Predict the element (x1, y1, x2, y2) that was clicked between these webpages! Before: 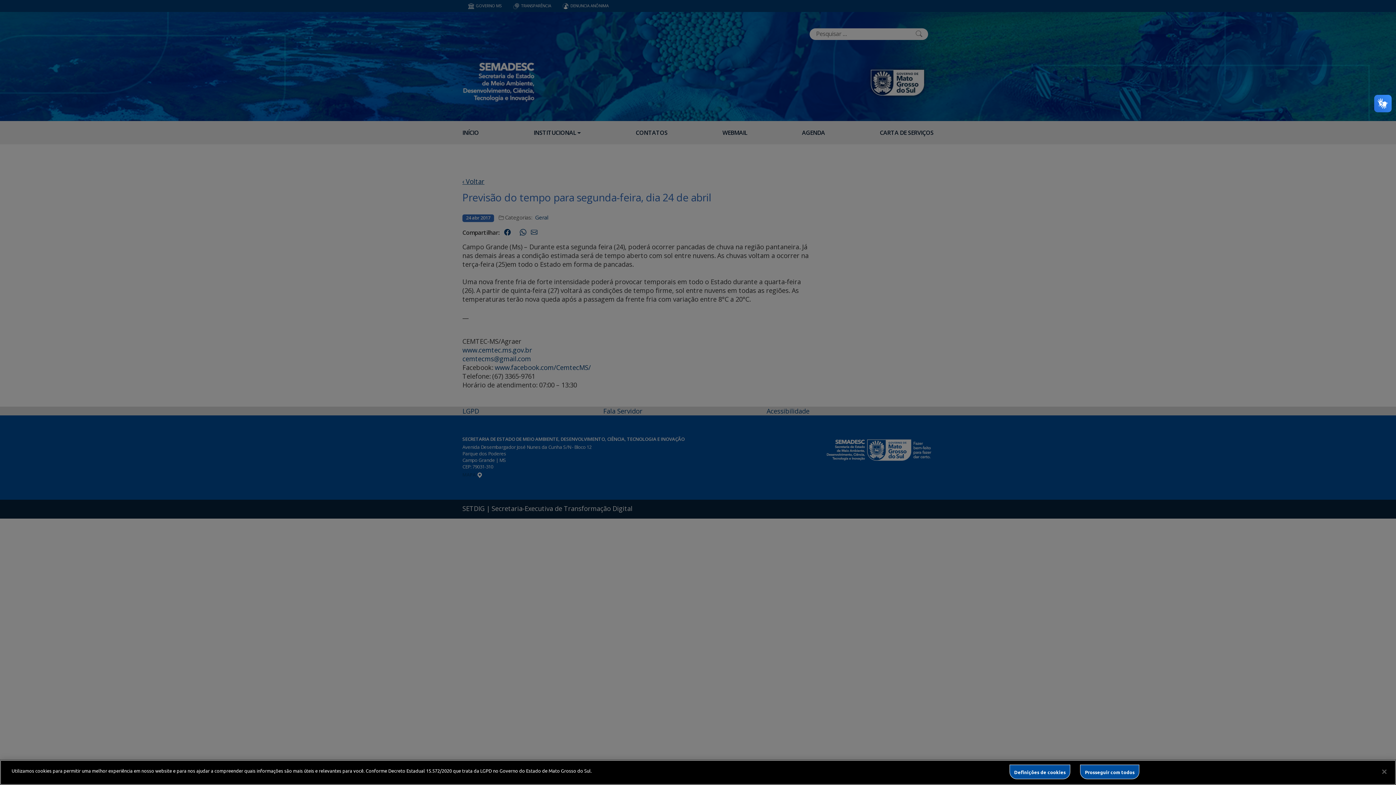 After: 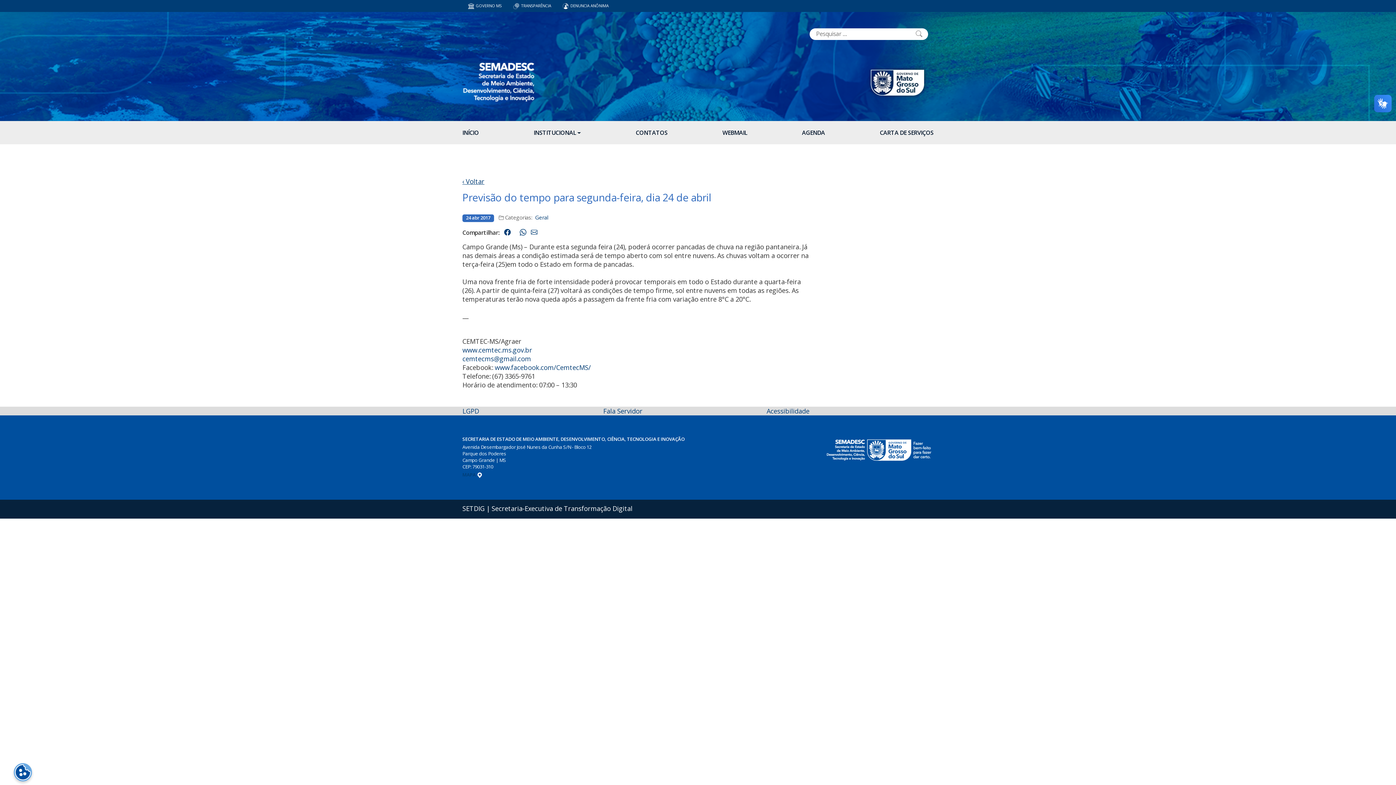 Action: bbox: (1376, 764, 1392, 780) label: Fechar